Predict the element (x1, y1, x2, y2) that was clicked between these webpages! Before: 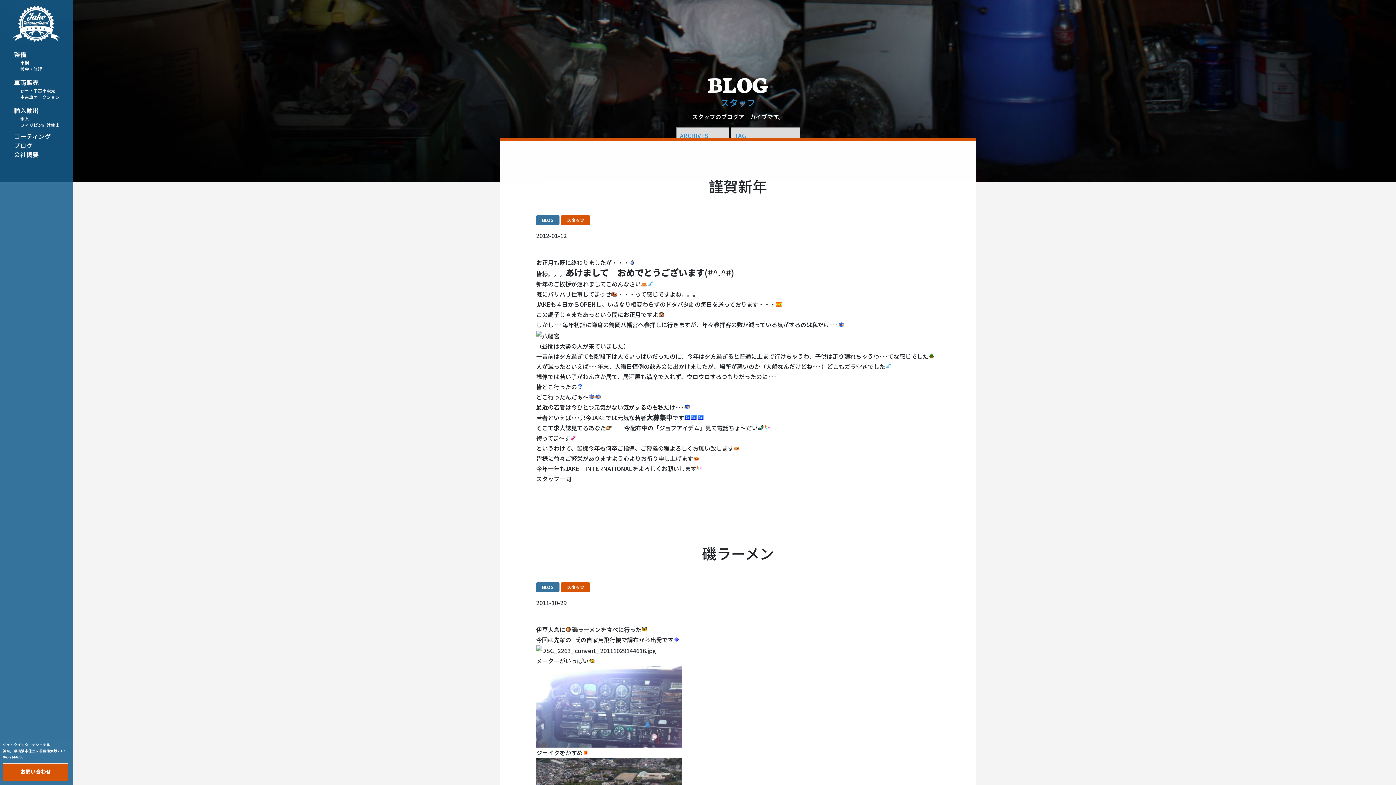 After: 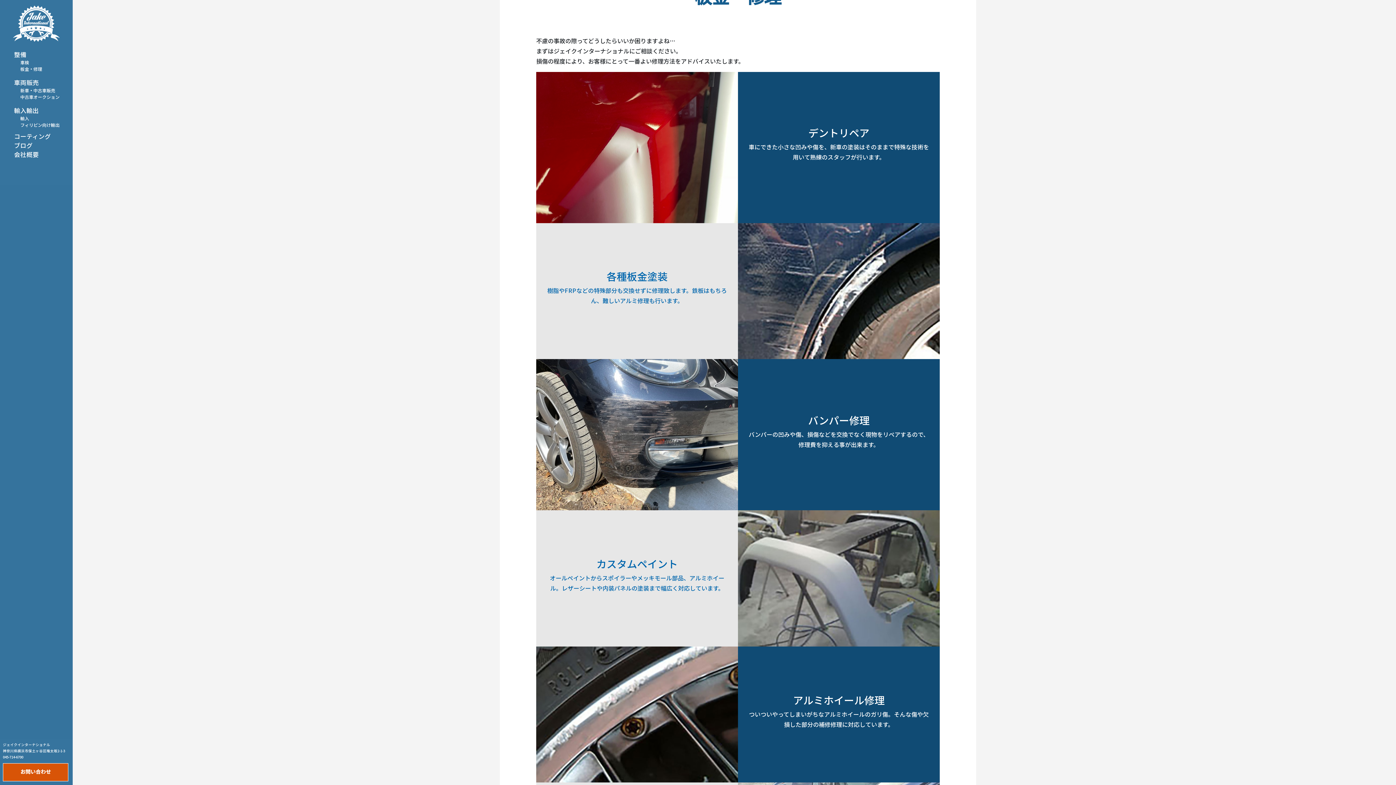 Action: bbox: (20, 65, 42, 72) label: 板金・修理